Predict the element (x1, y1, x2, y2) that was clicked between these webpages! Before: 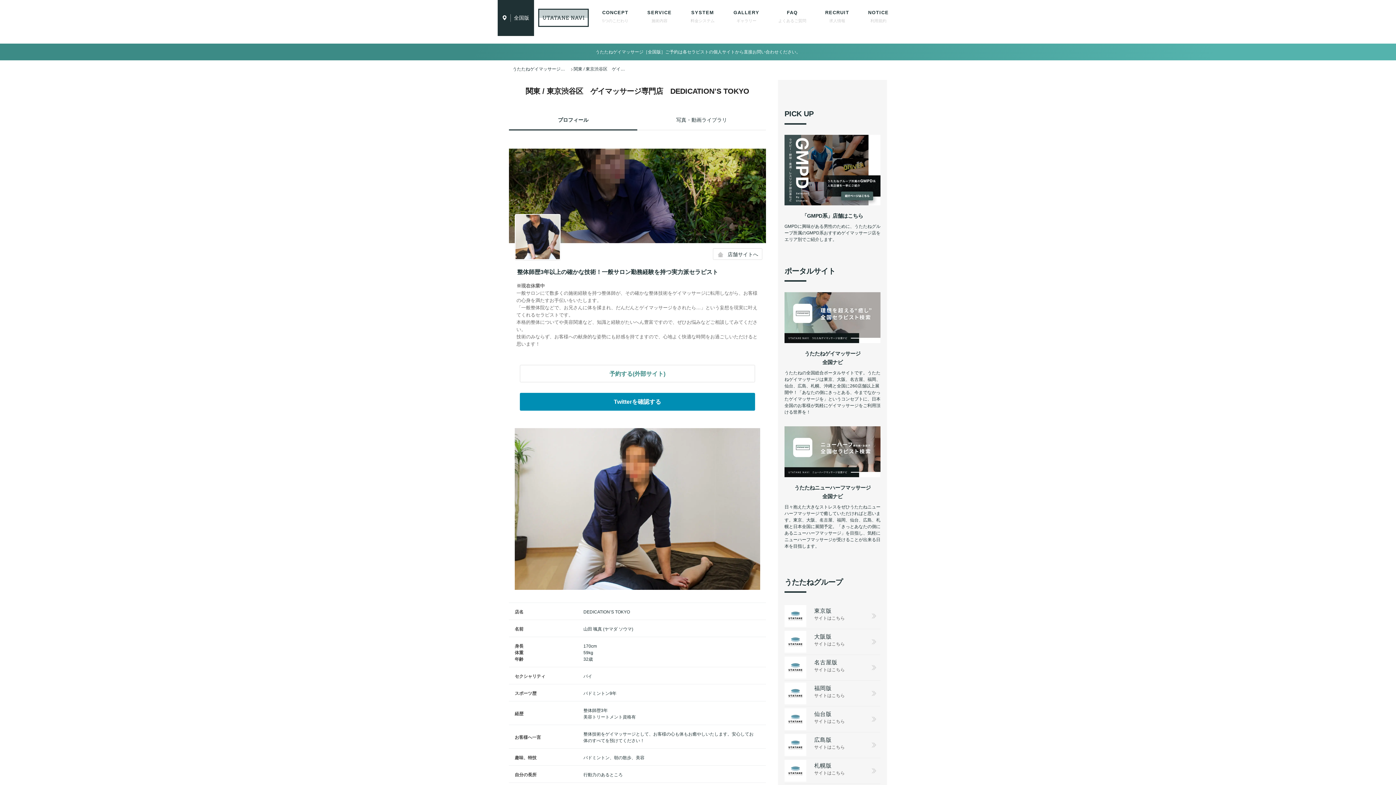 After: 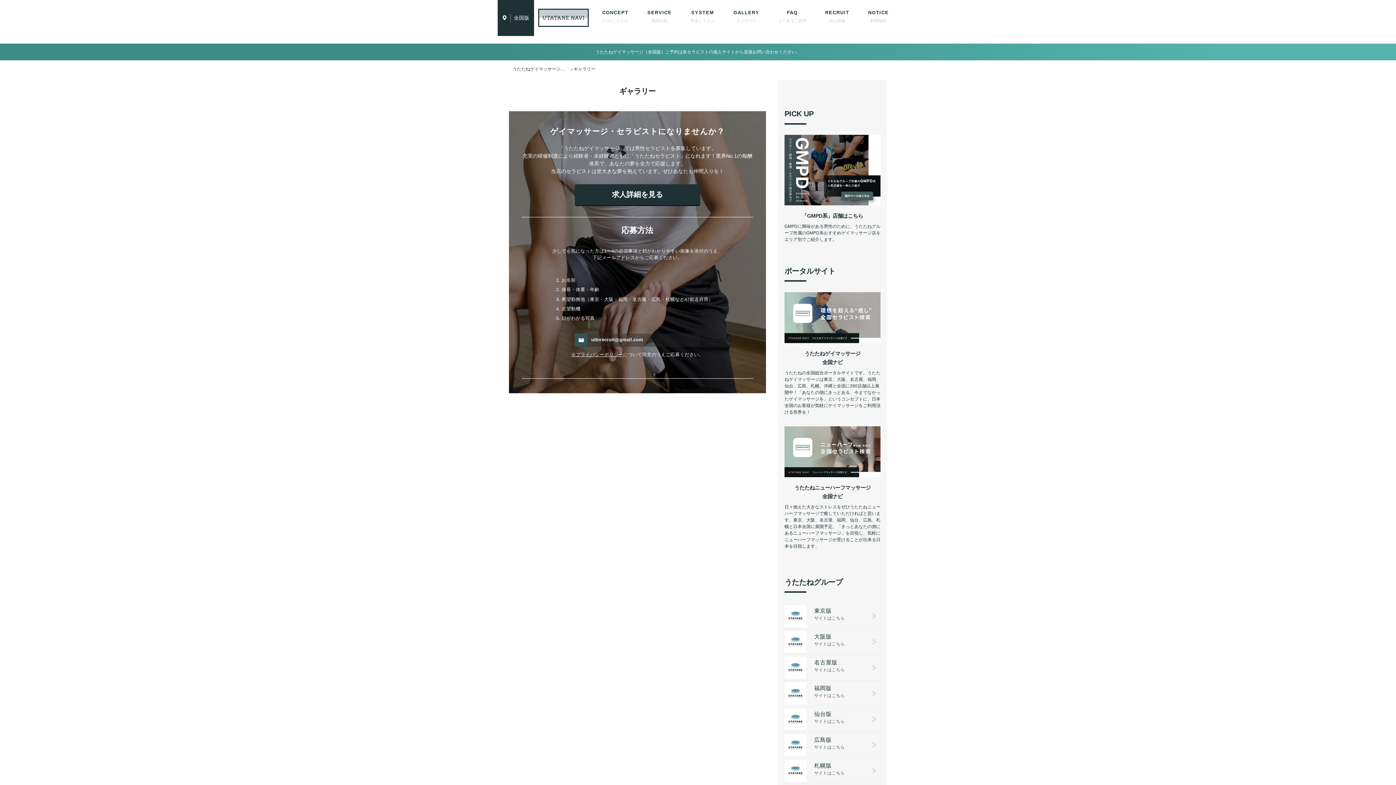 Action: bbox: (724, 5, 769, 30) label: GALLERY
ギャラリー